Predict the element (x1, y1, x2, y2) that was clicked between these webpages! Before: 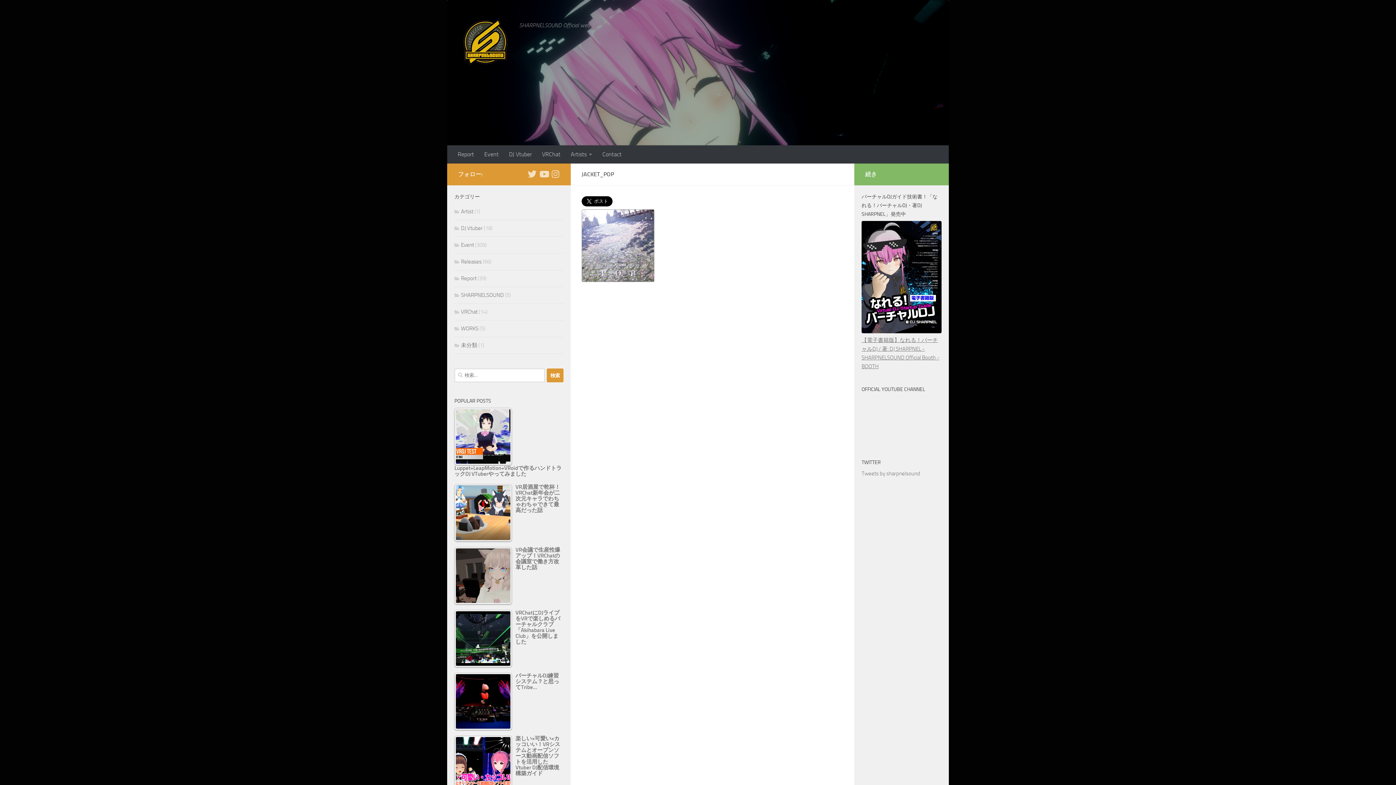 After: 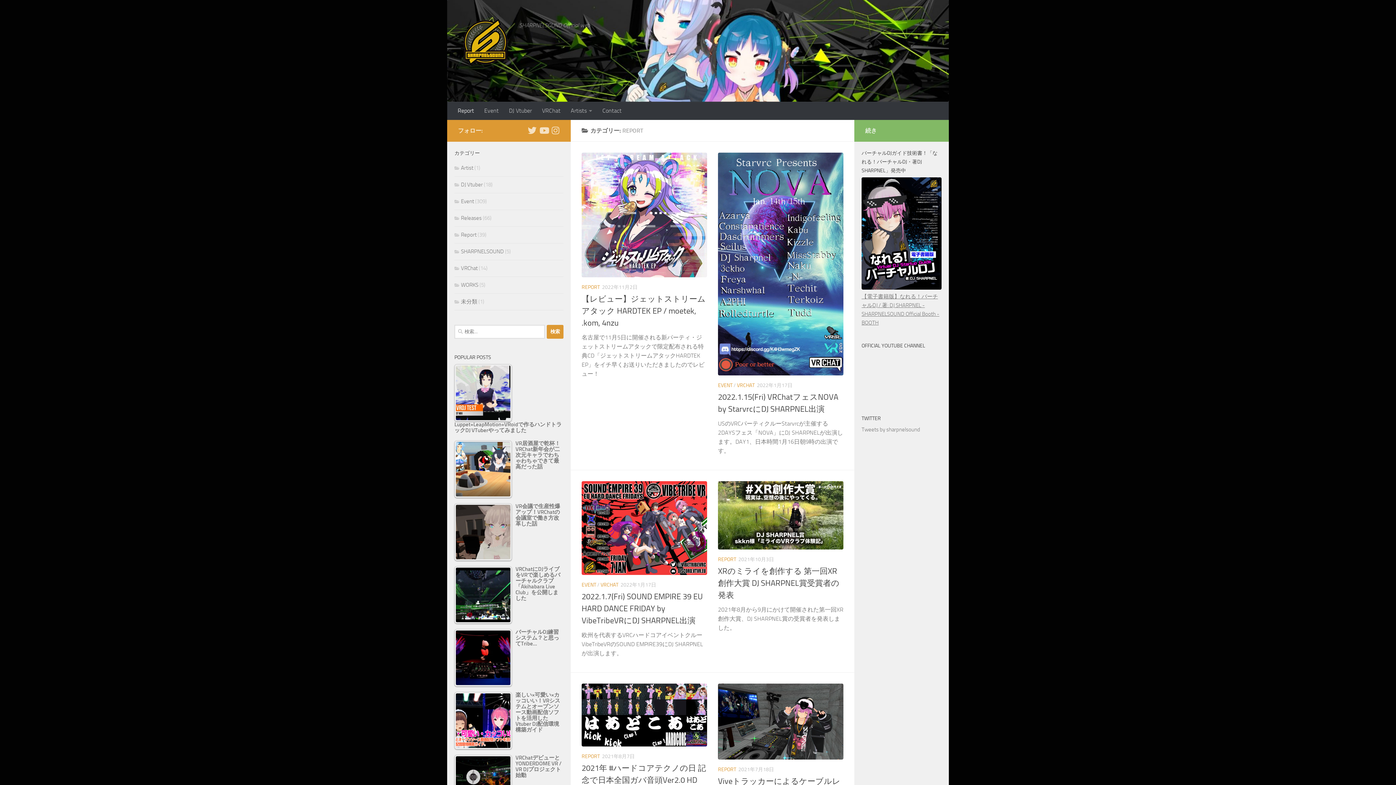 Action: bbox: (454, 275, 476, 281) label: Report